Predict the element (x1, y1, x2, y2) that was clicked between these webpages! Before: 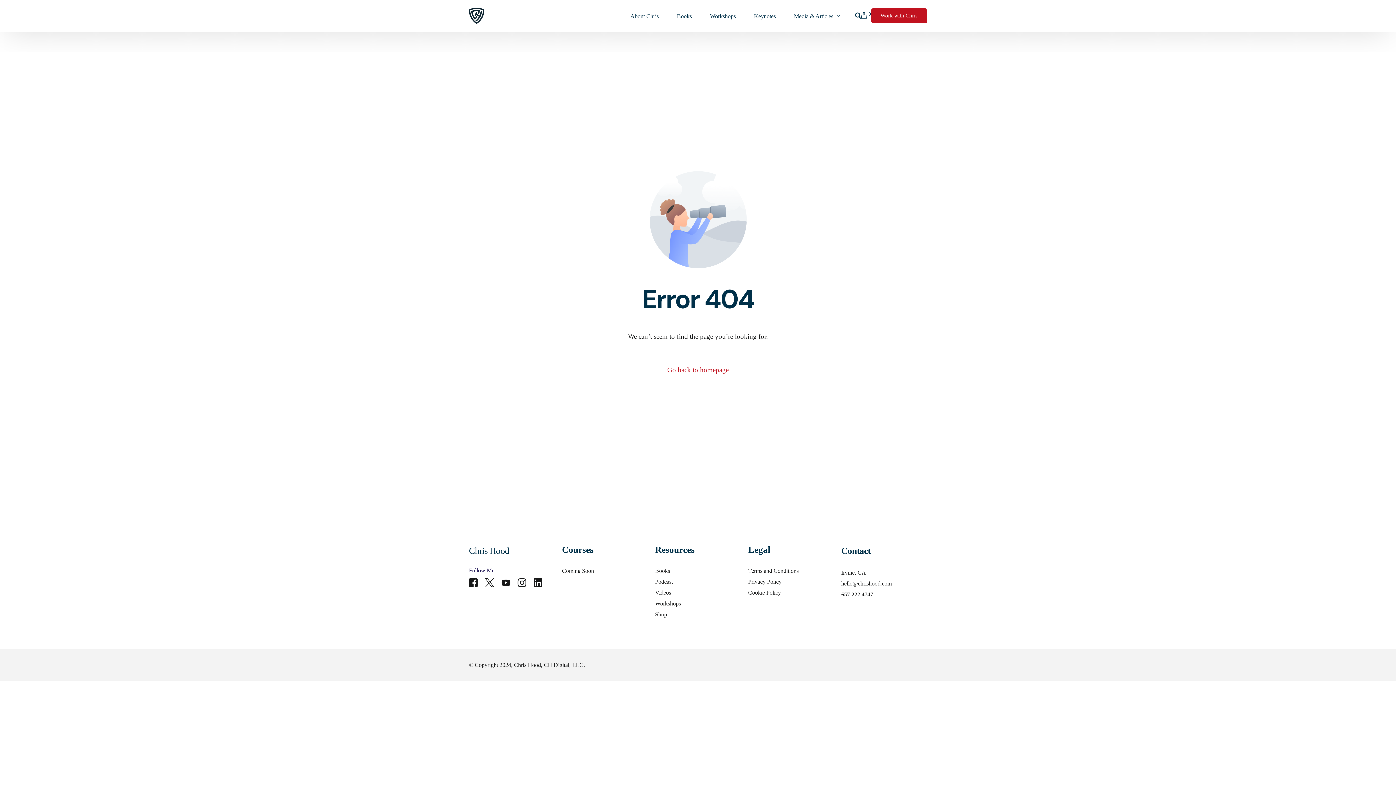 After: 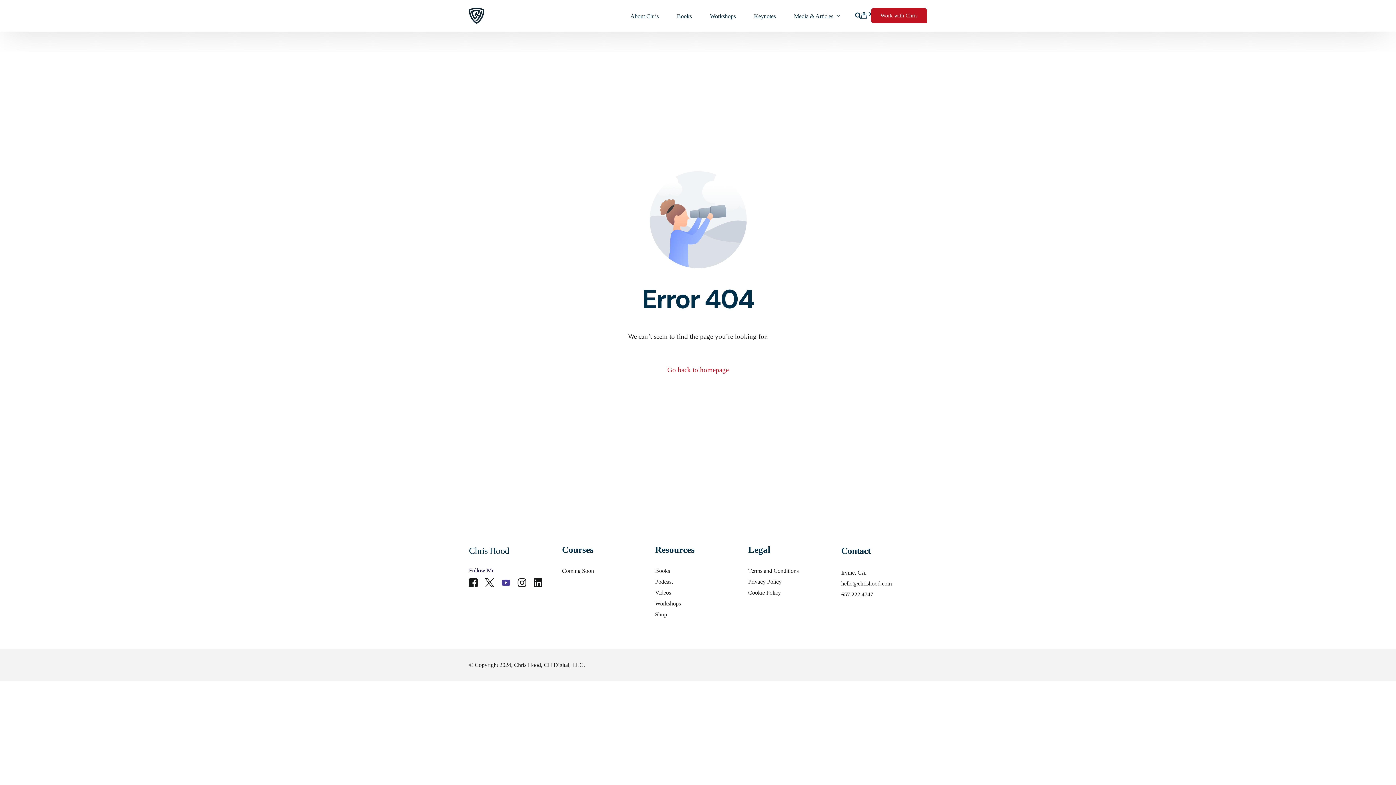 Action: bbox: (498, 577, 514, 587) label: Youtube